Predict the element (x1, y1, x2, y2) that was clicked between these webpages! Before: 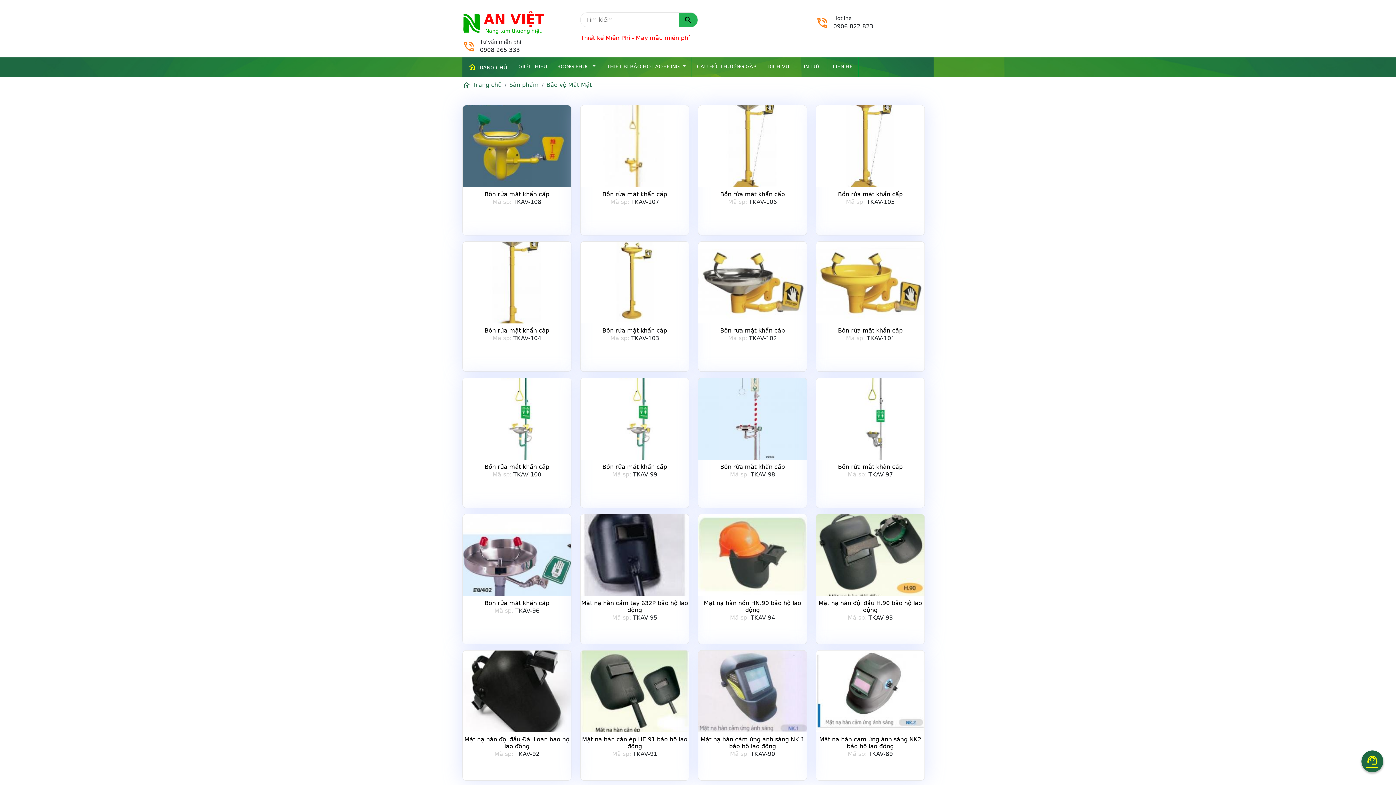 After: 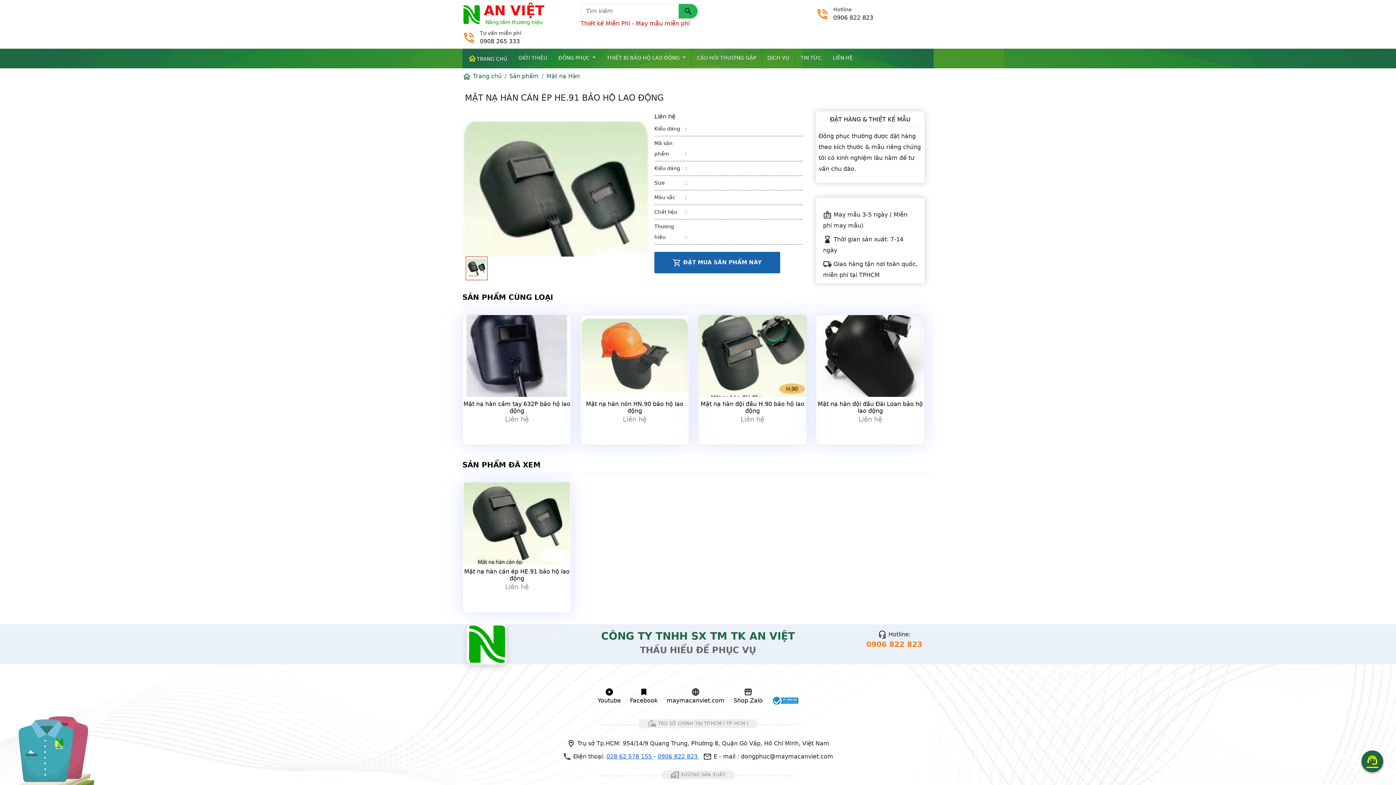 Action: bbox: (580, 687, 689, 694)